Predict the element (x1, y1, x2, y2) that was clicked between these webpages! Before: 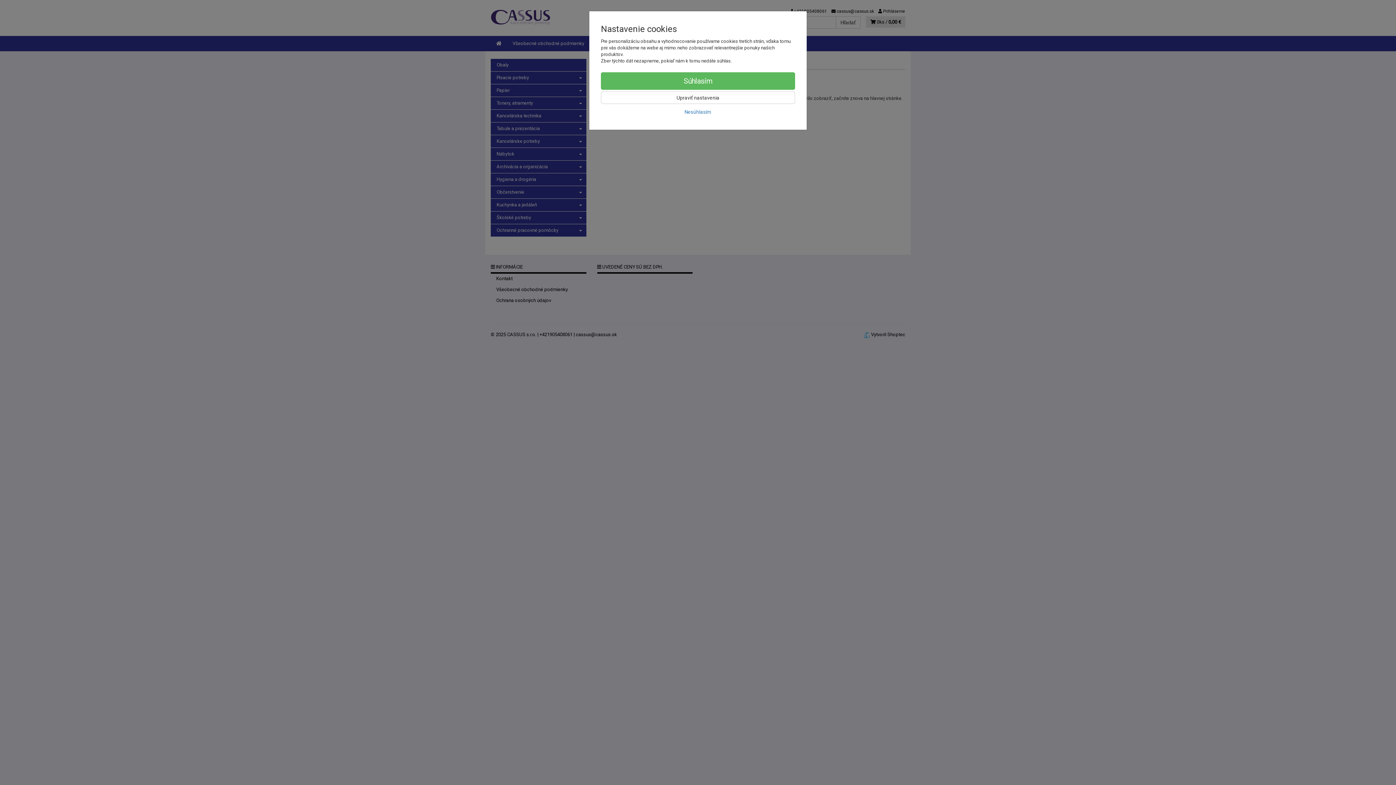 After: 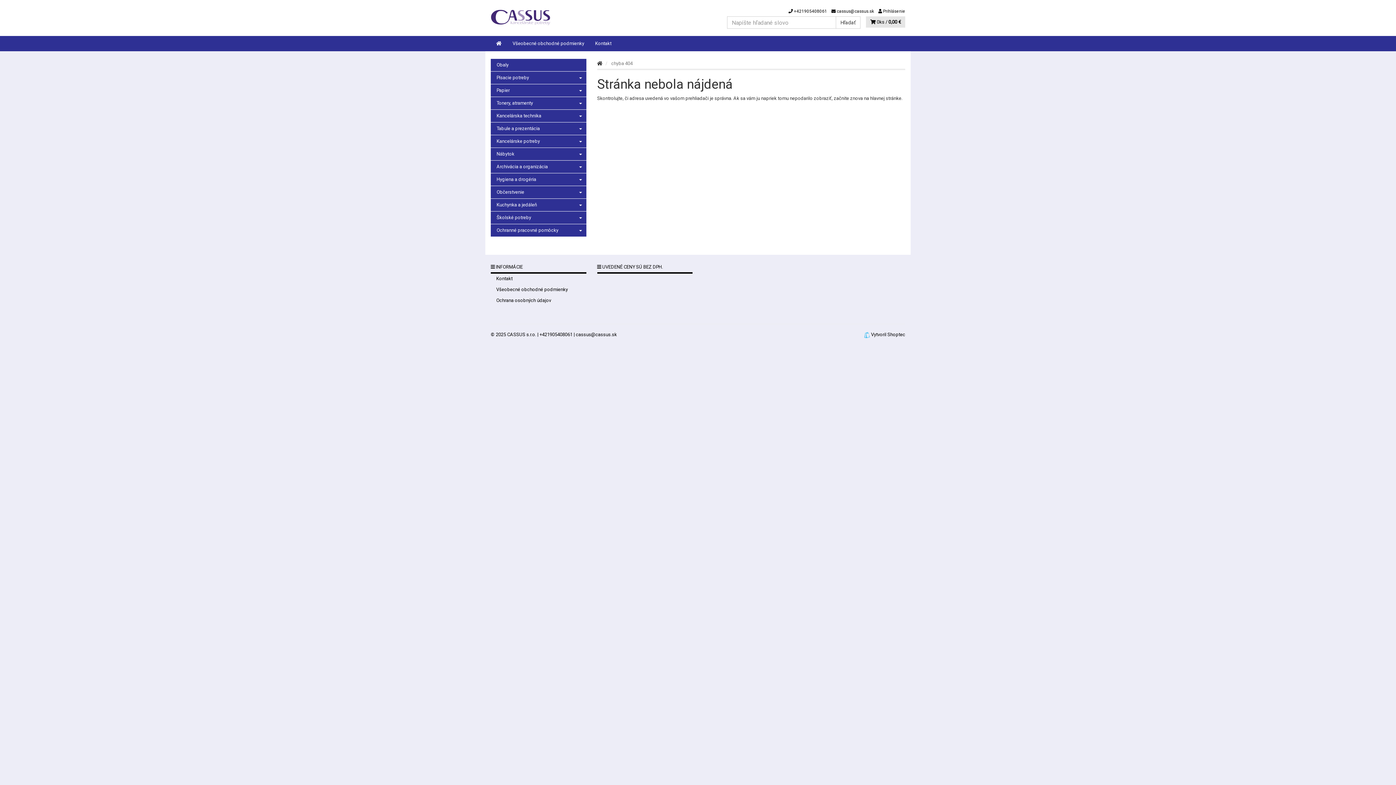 Action: label: Súhlasím bbox: (601, 72, 795, 89)